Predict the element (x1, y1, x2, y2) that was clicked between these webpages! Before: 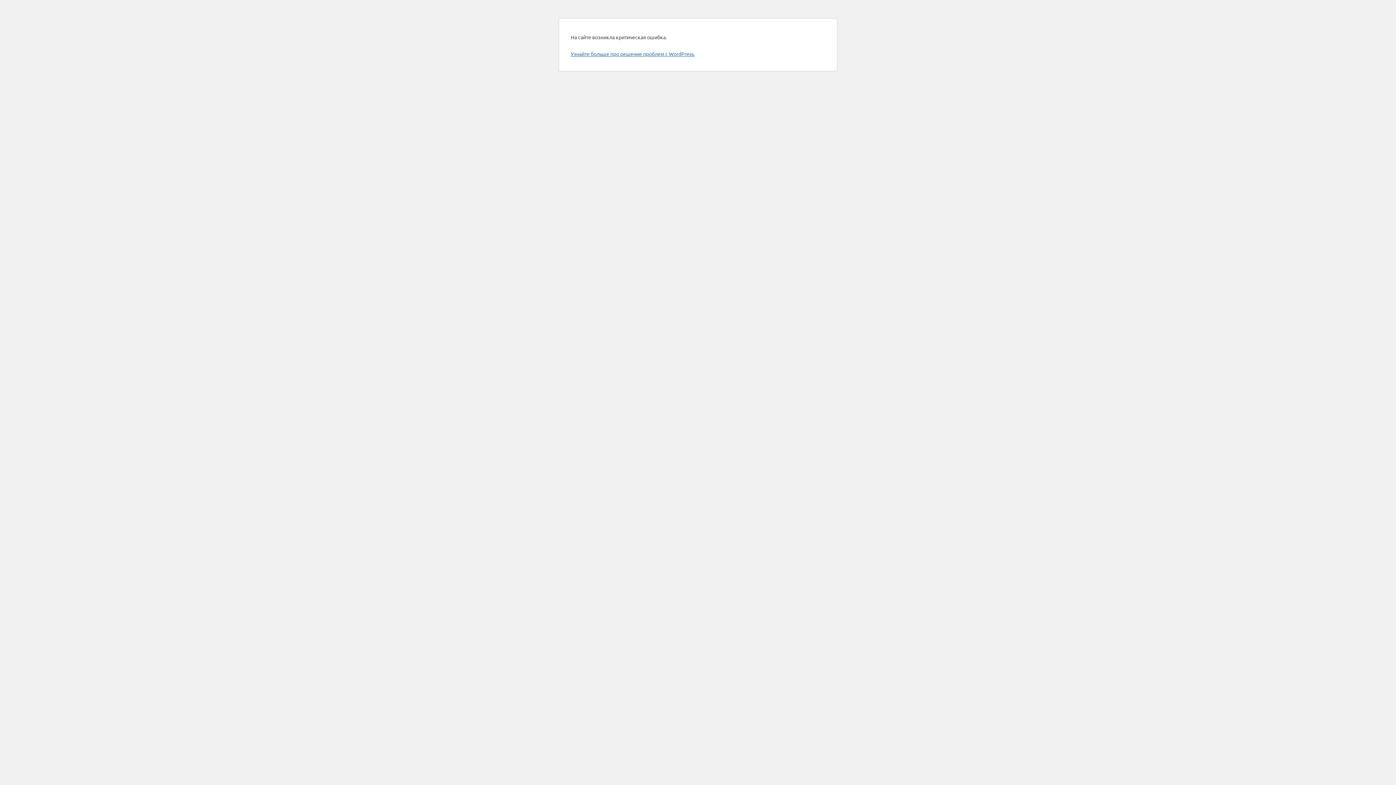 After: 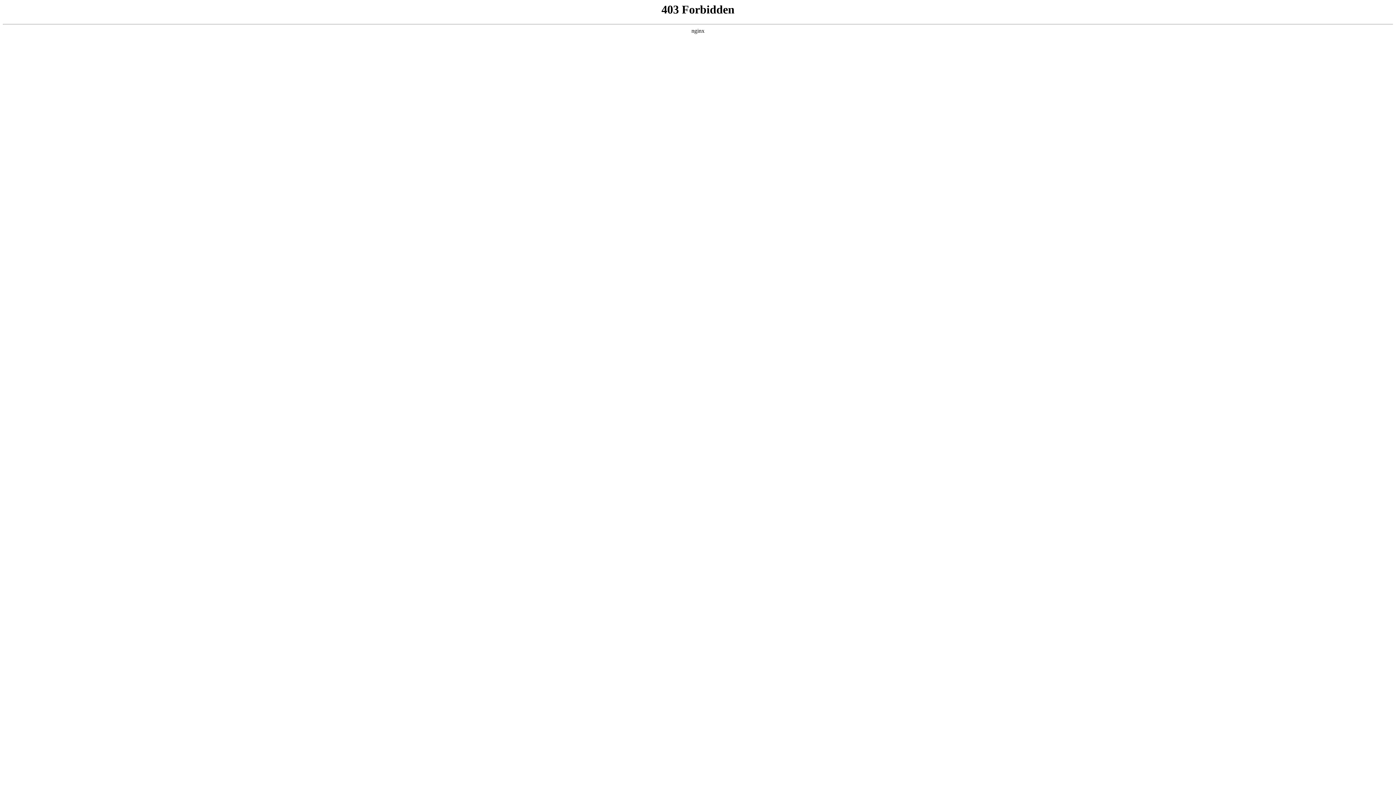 Action: label: Узнайте больше про решение проблем с WordPress. bbox: (570, 50, 694, 57)